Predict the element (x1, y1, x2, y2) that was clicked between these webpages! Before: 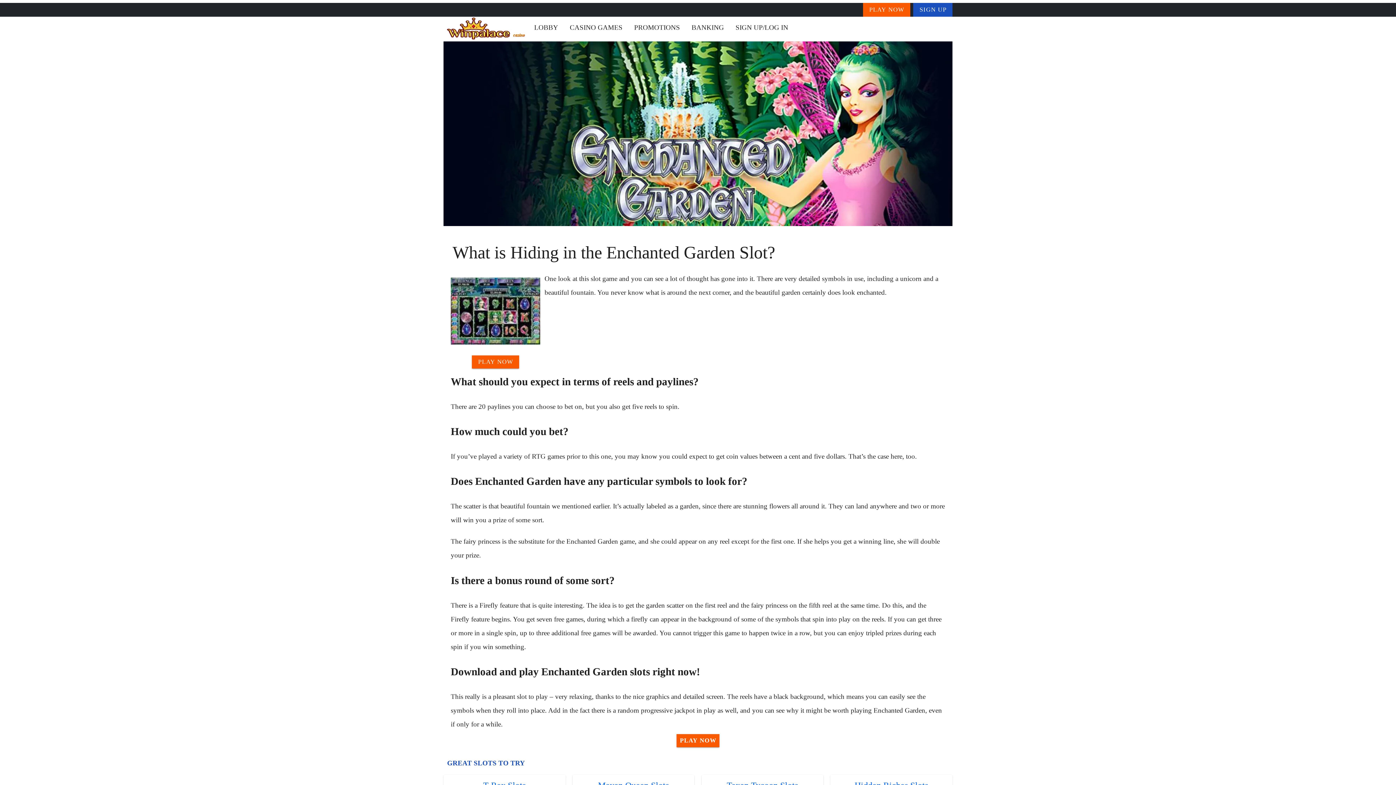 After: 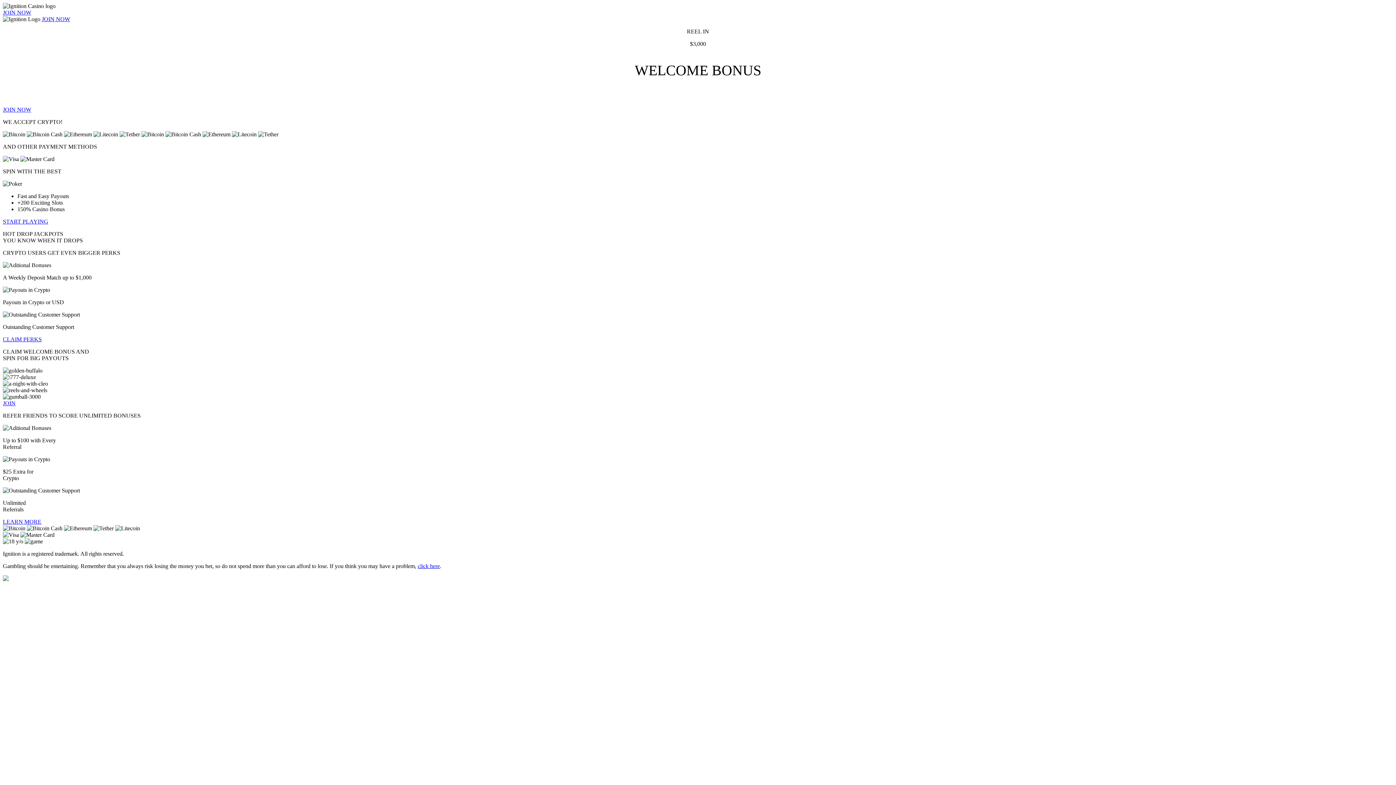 Action: label: Play Now bbox: (676, 734, 719, 747)